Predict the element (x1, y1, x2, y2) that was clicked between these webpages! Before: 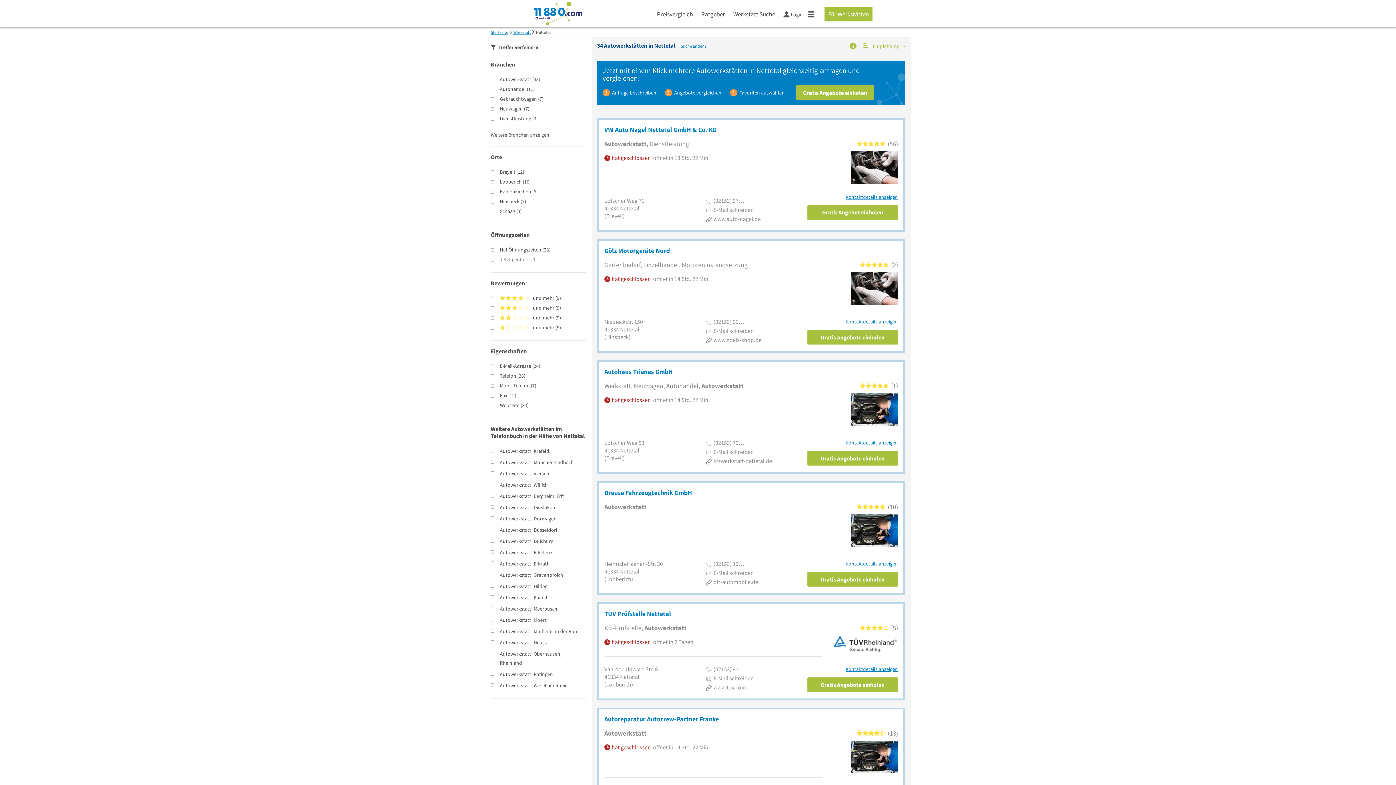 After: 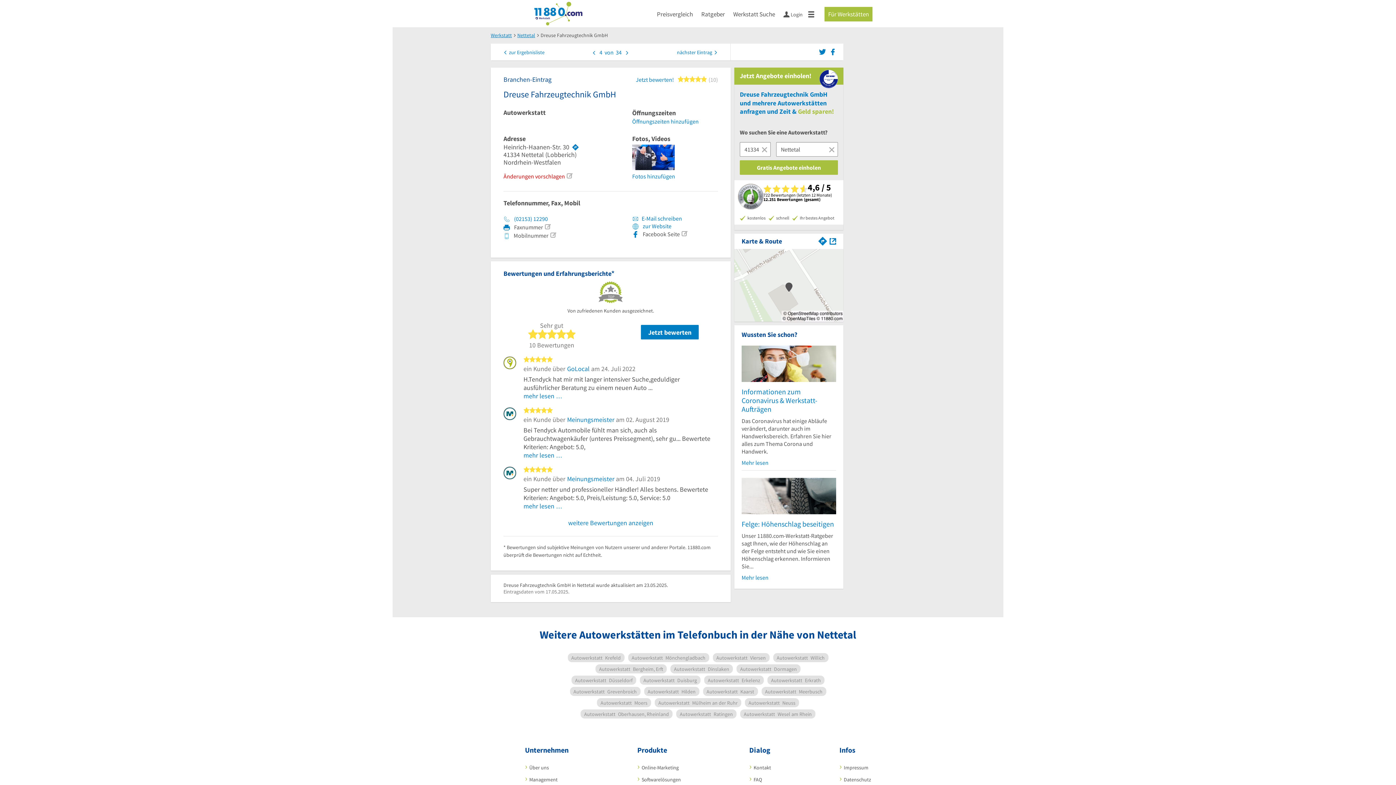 Action: label: Dreuse Fahrzeugtechnik GmbH bbox: (604, 488, 692, 497)